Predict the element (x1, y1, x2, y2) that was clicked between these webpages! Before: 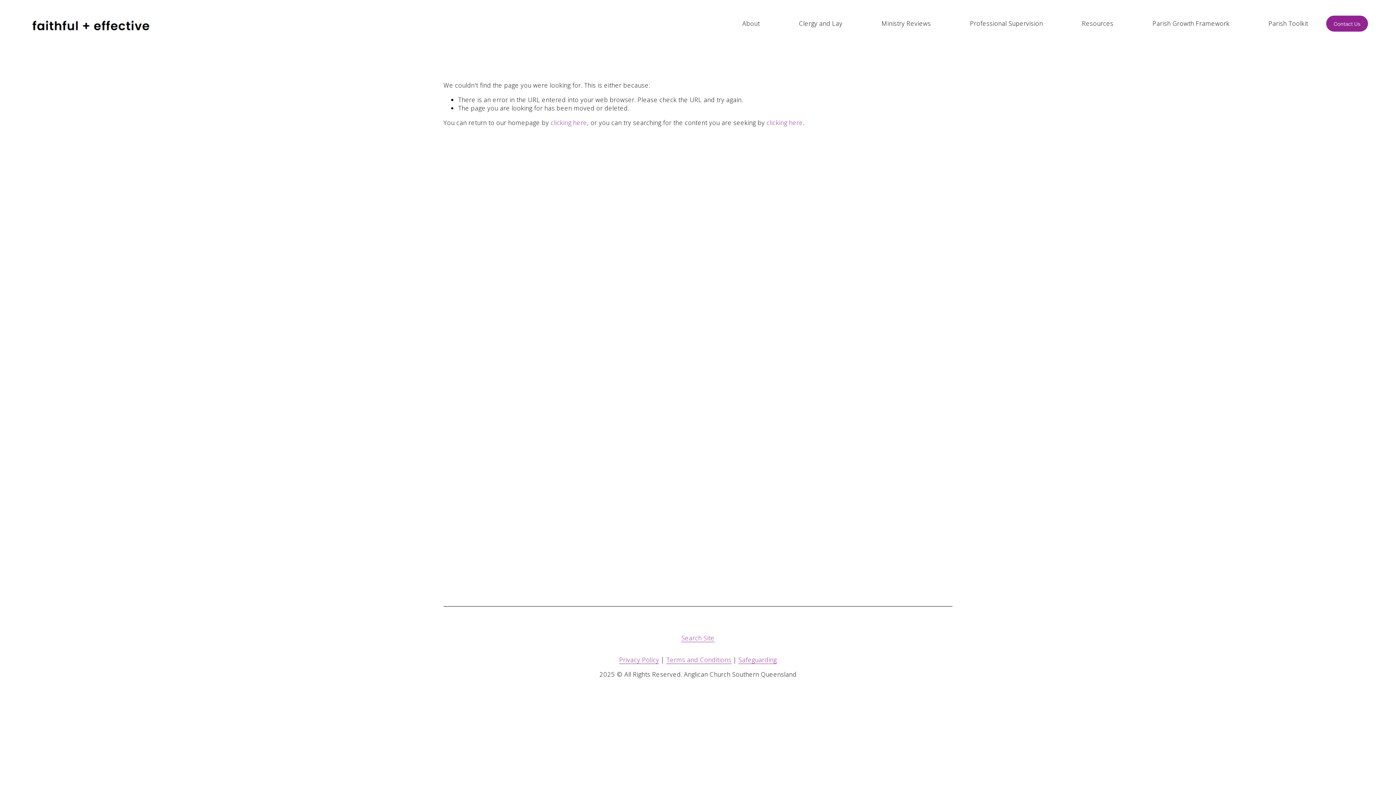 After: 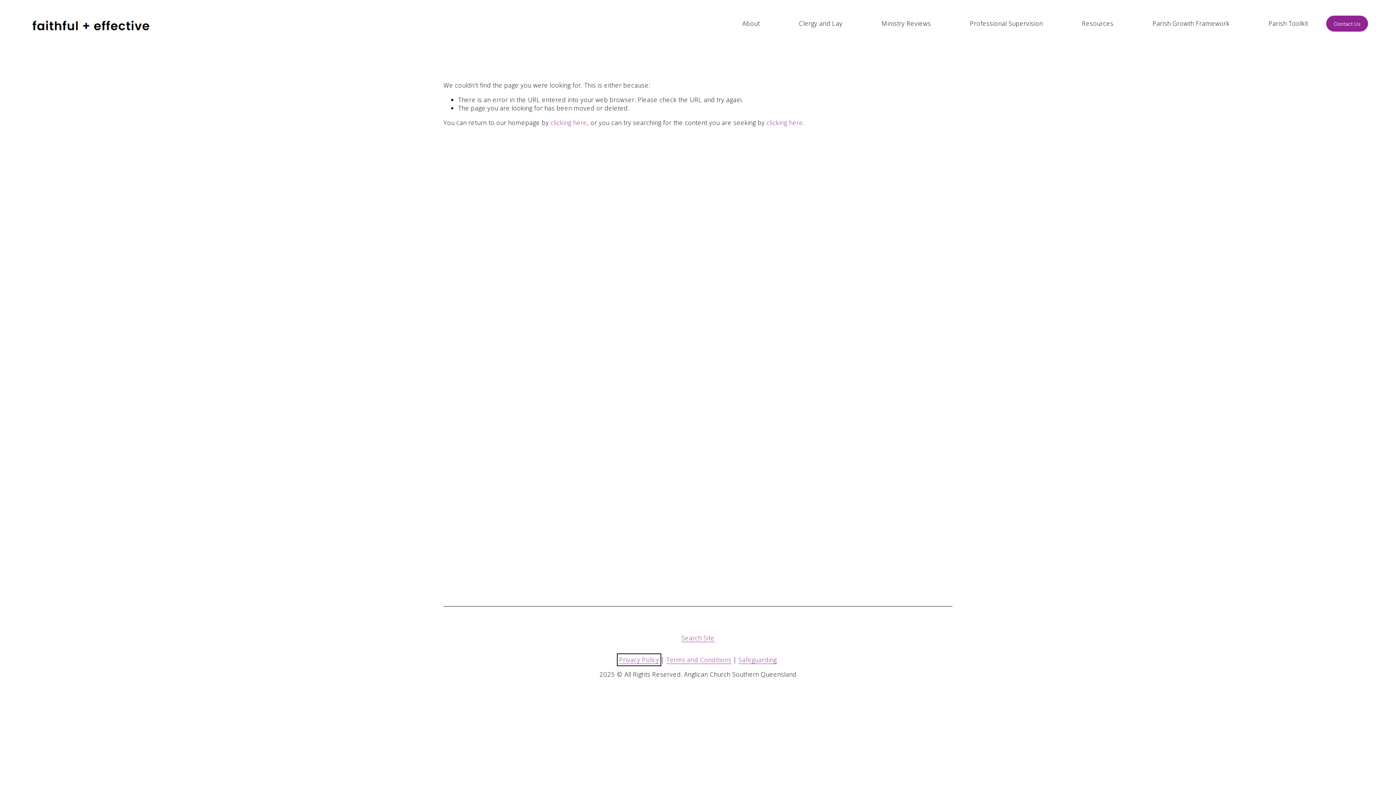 Action: bbox: (619, 655, 659, 664) label: Privacy Policy